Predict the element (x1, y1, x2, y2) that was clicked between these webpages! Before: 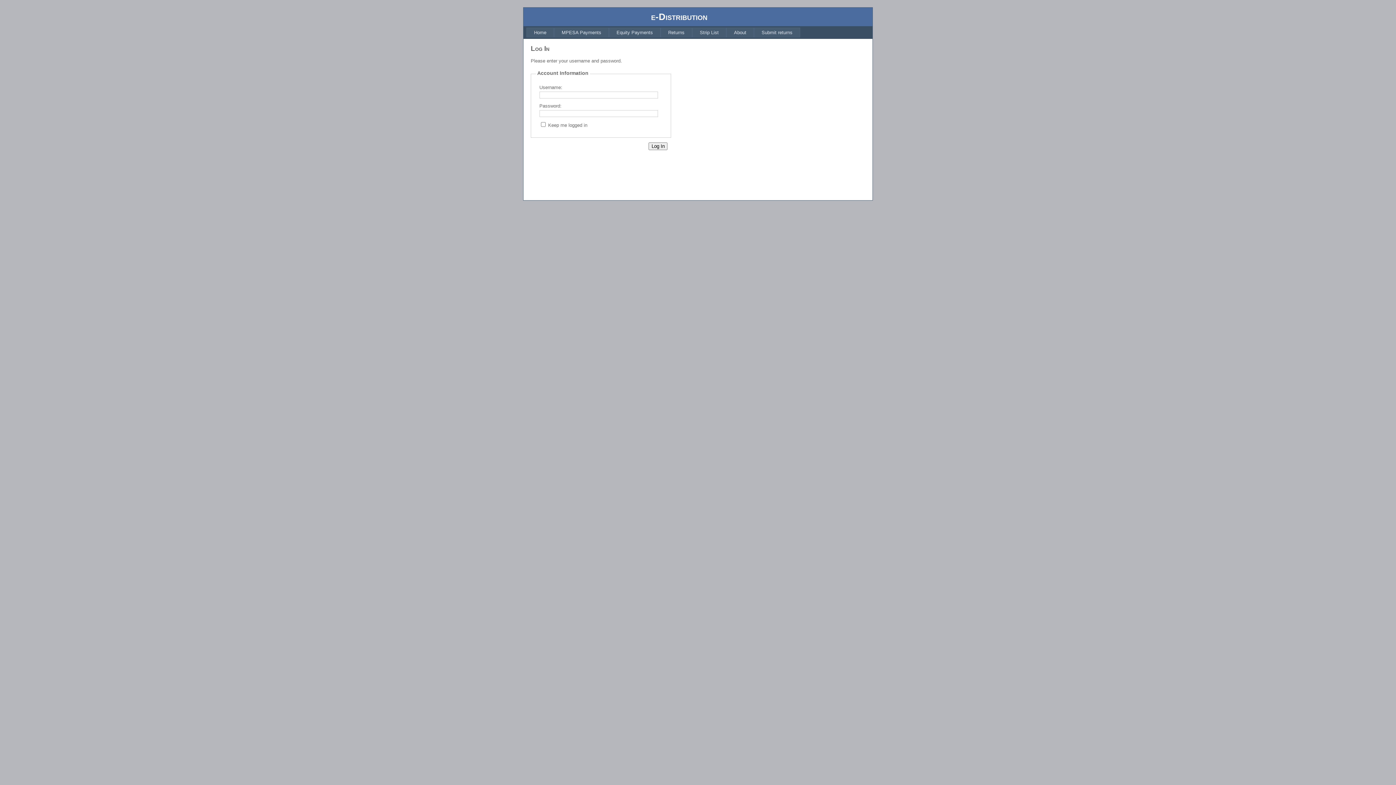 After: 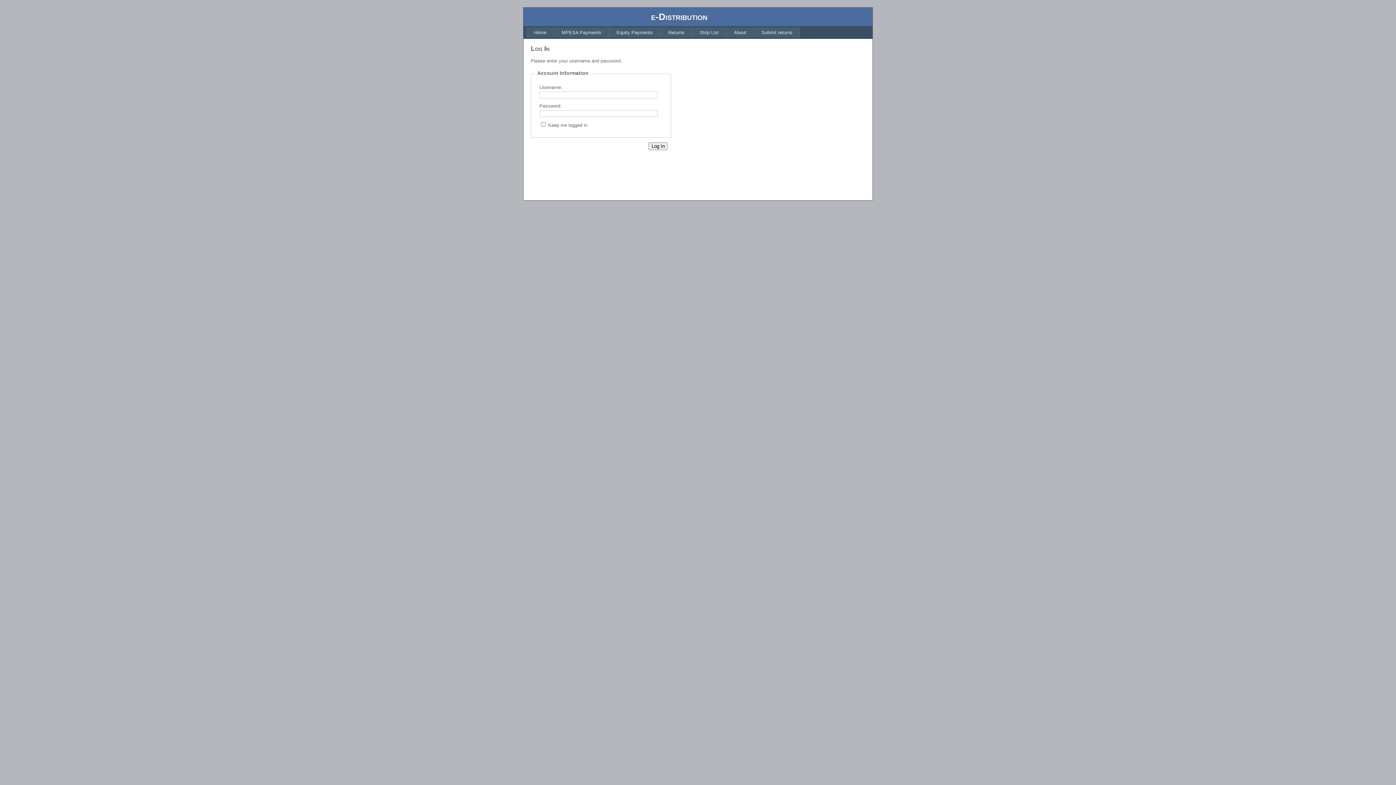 Action: label: MPESA Payments bbox: (554, 27, 609, 37)